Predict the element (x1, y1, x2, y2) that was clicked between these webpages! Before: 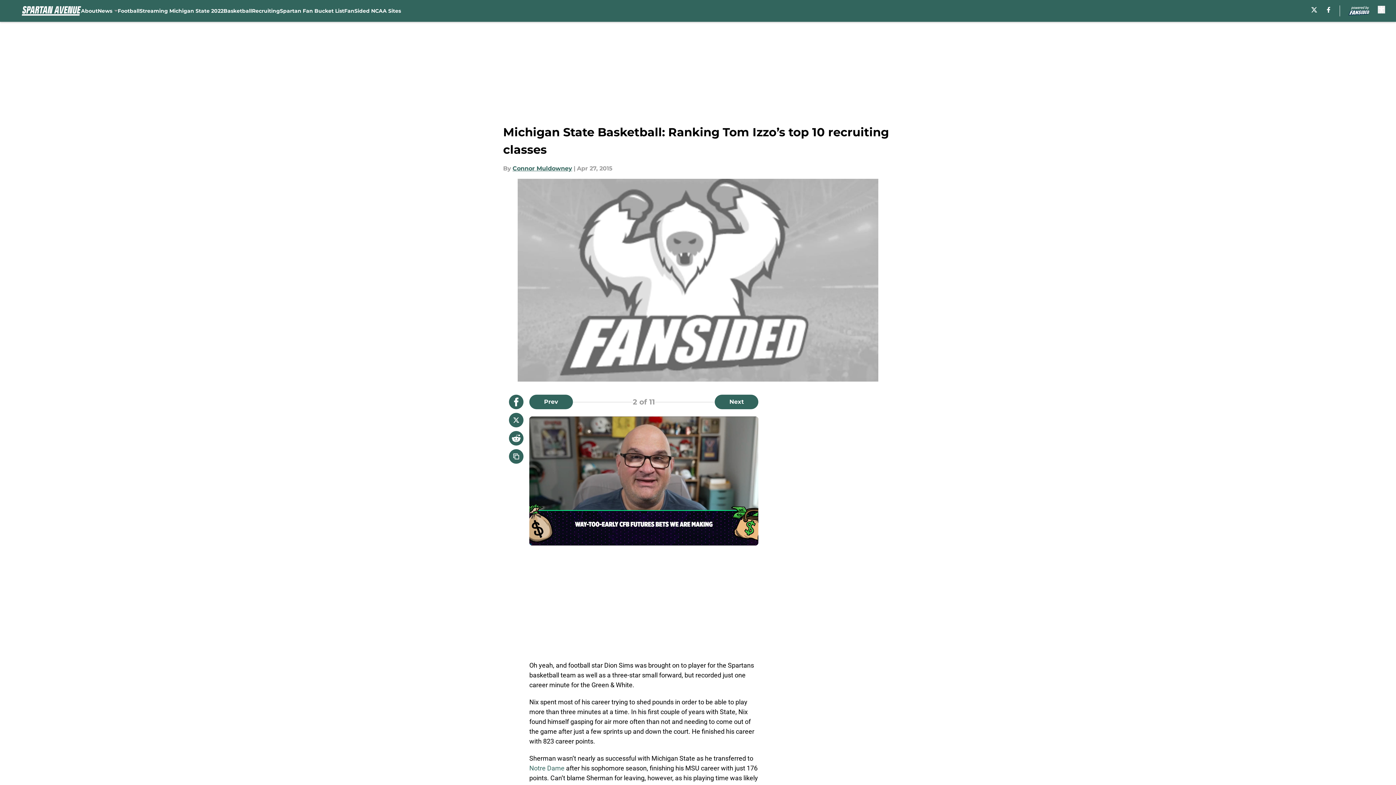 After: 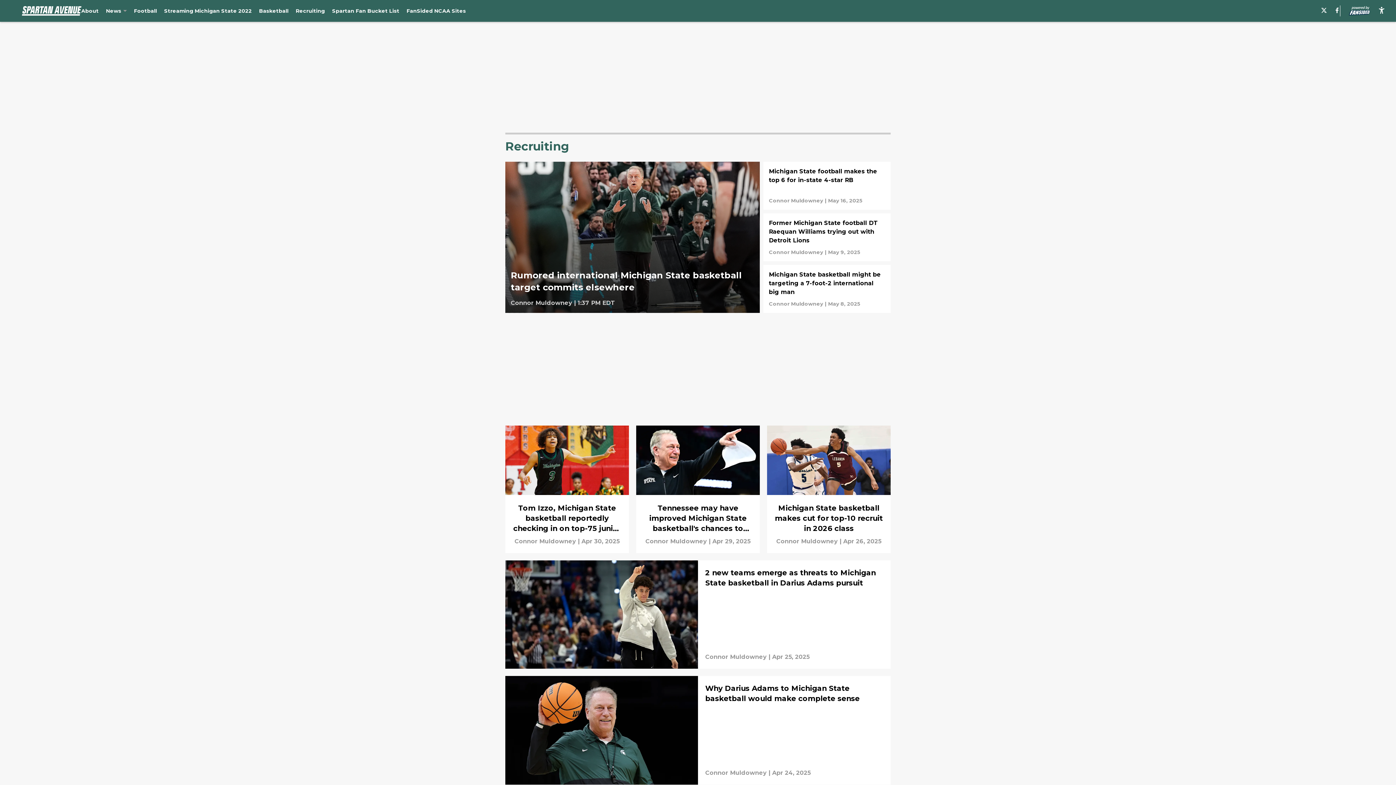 Action: bbox: (251, 0, 279, 21) label: Recruiting